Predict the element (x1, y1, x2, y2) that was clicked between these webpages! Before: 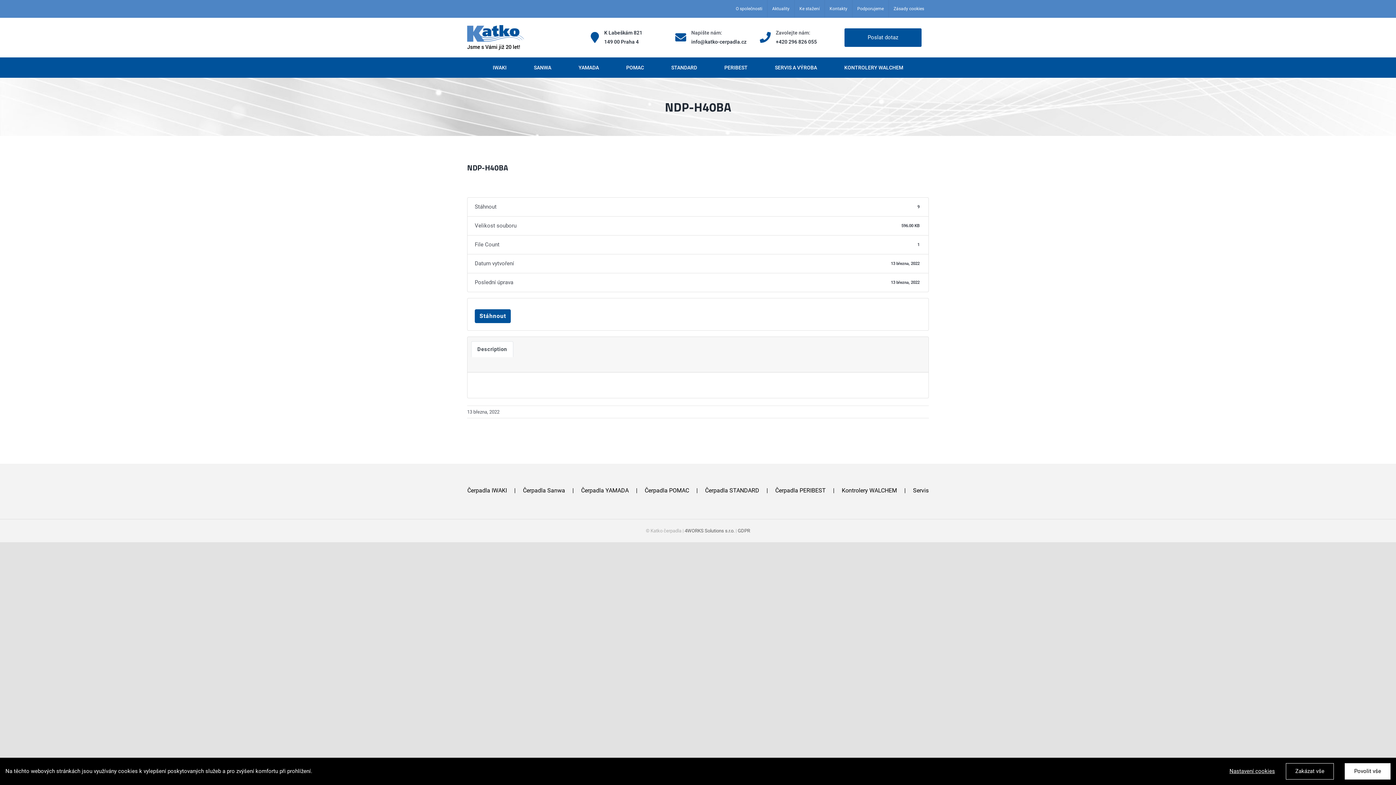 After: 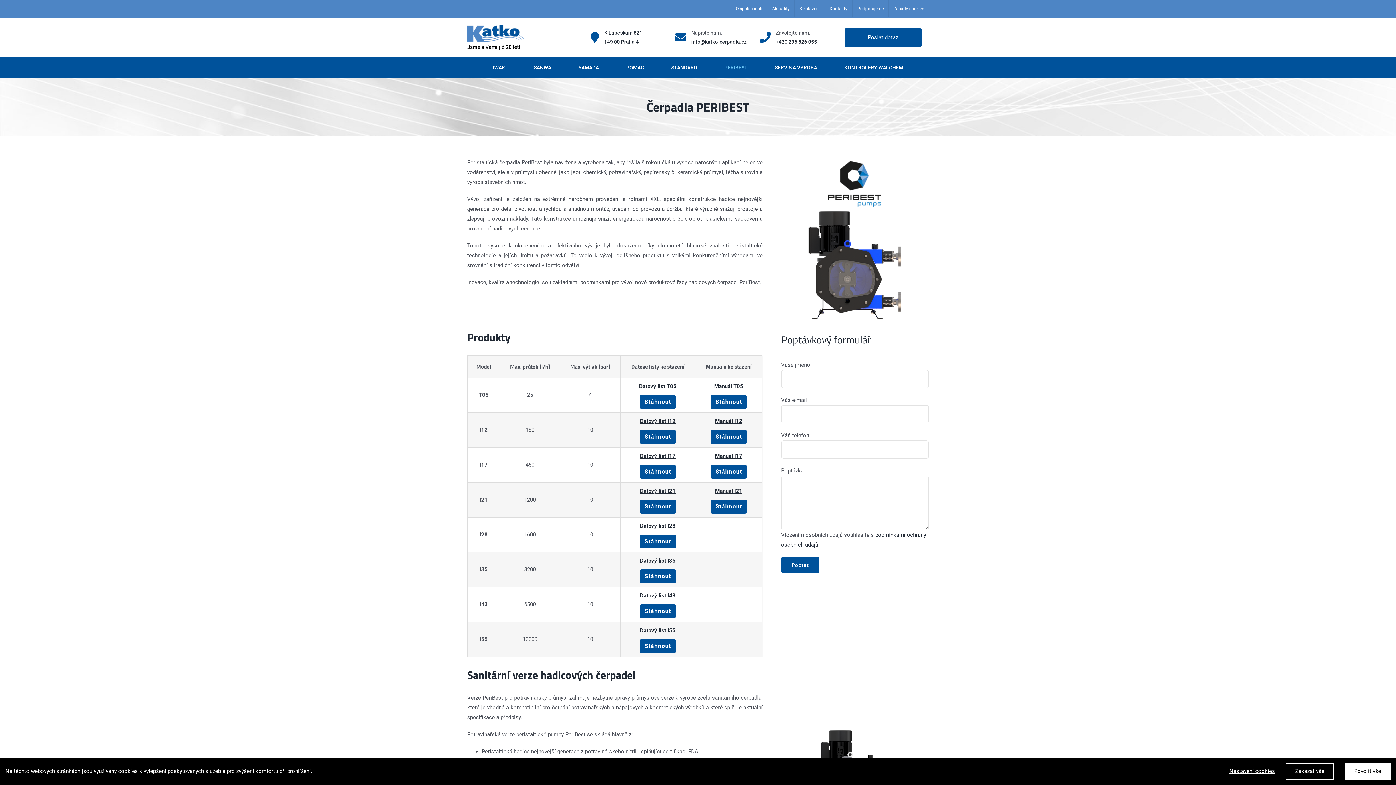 Action: label: PERIBEST bbox: (717, 61, 755, 74)